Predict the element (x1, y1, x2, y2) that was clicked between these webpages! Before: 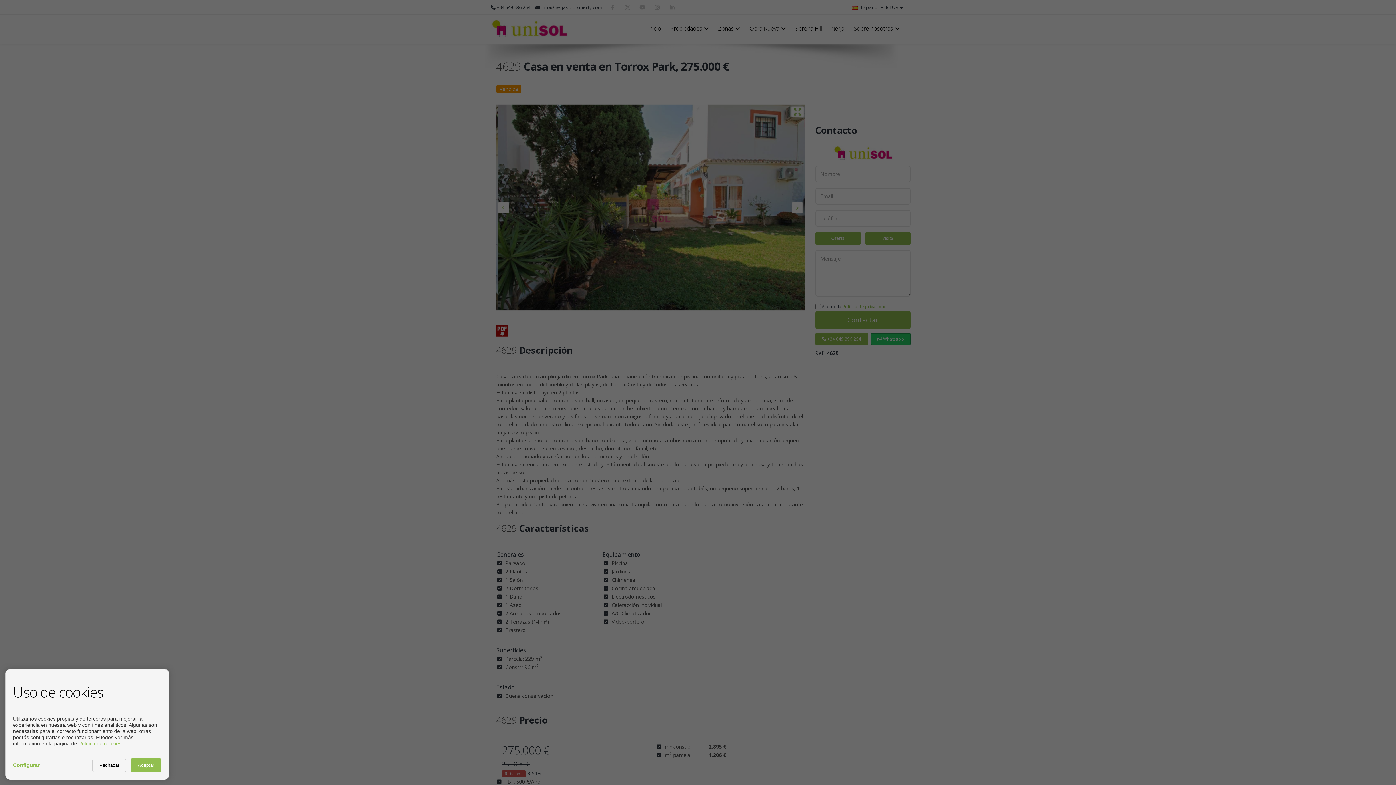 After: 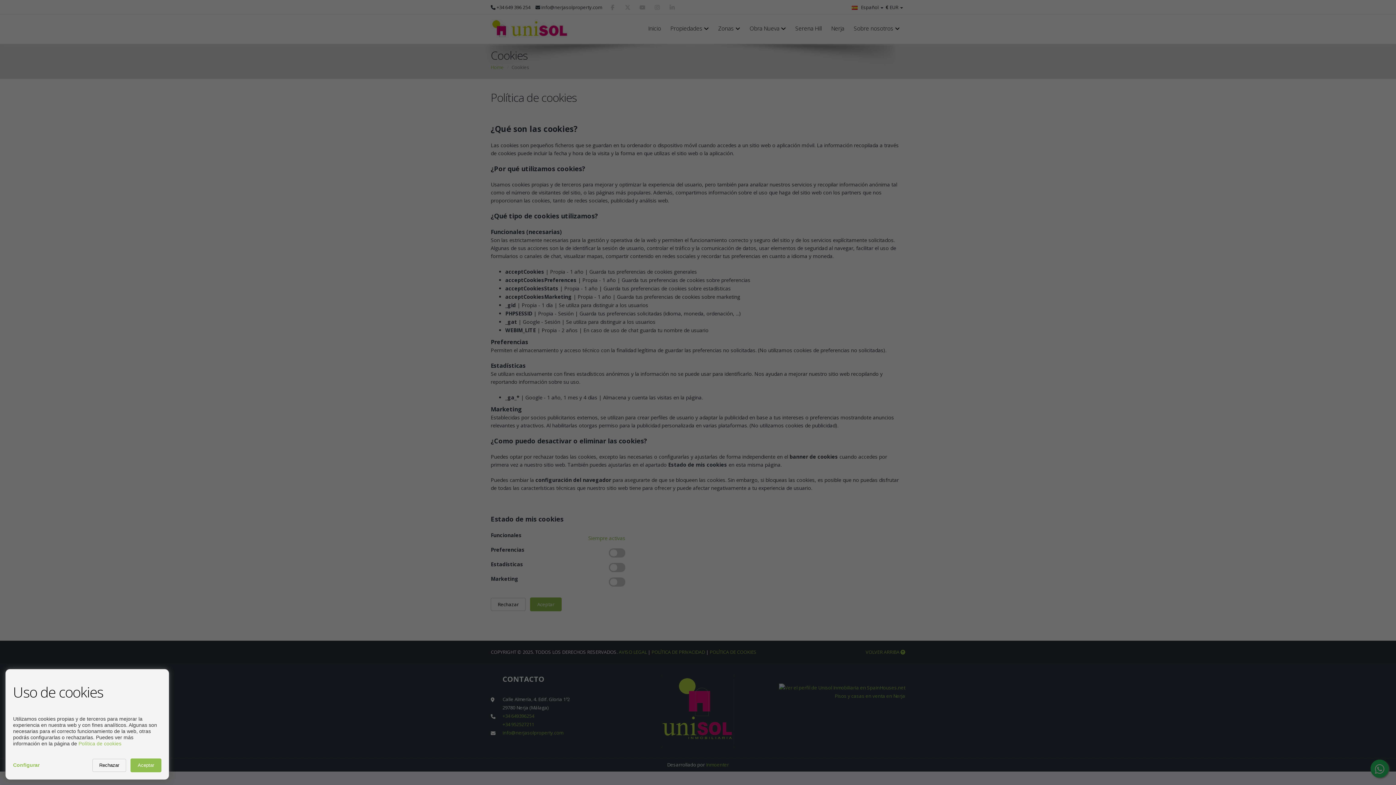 Action: bbox: (78, 741, 121, 746) label: Política de cookies